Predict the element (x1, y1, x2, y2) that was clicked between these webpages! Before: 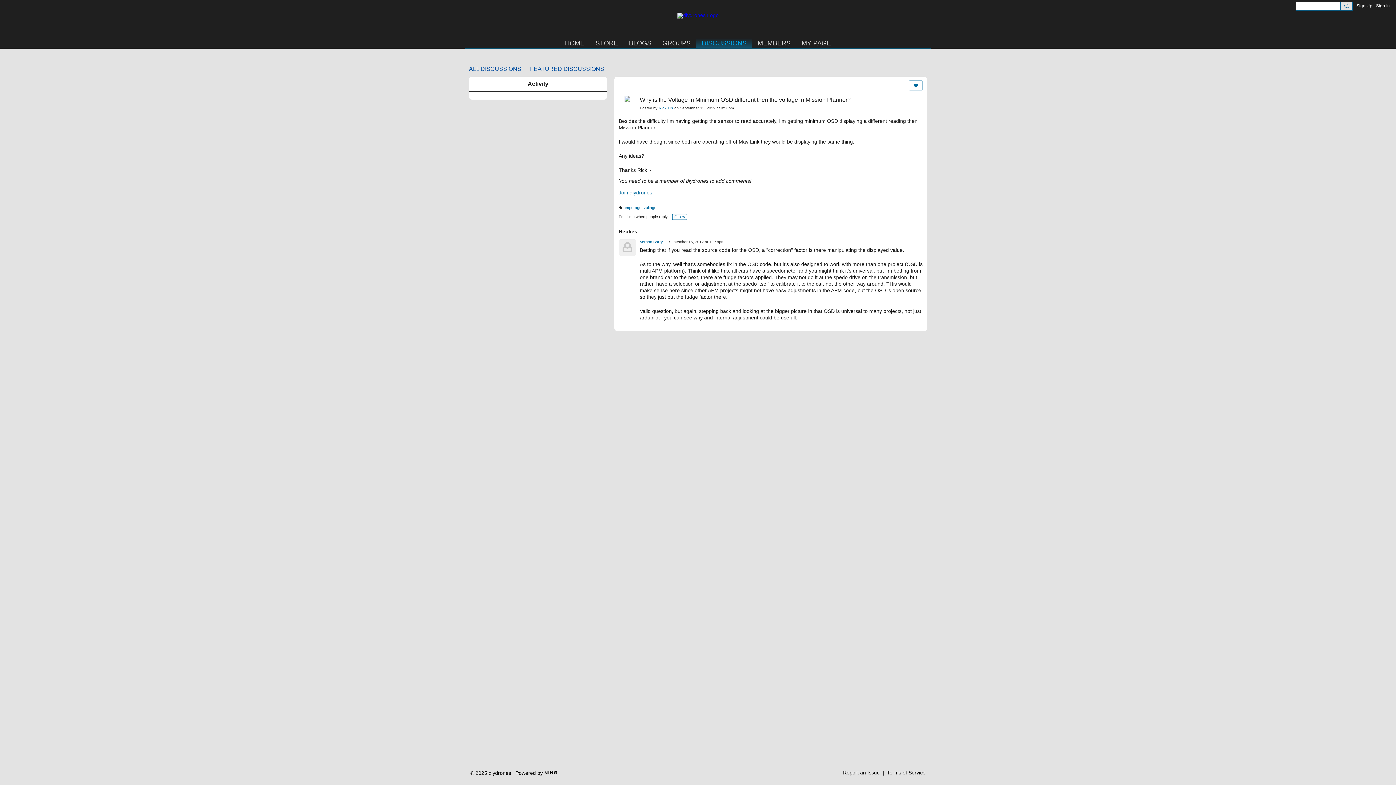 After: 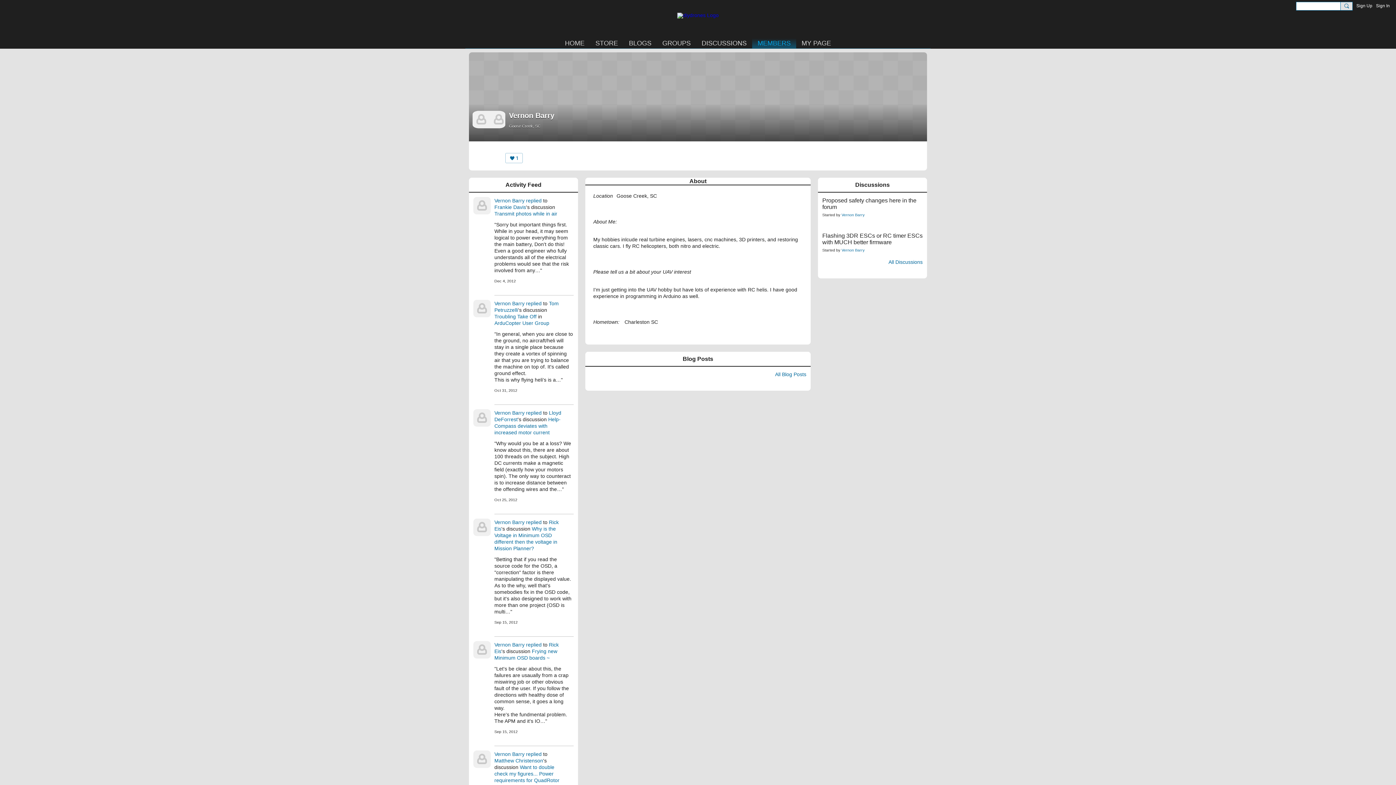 Action: bbox: (618, 239, 636, 256)